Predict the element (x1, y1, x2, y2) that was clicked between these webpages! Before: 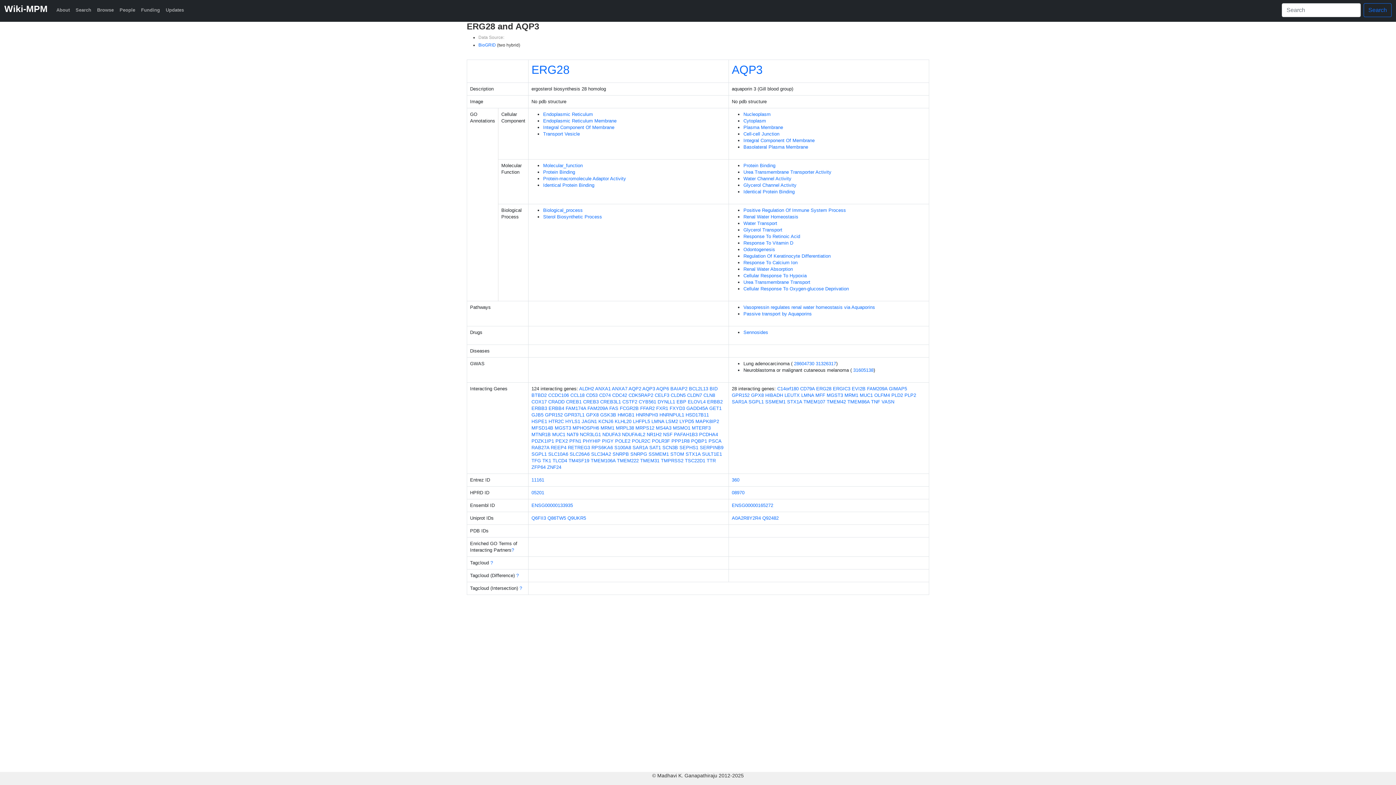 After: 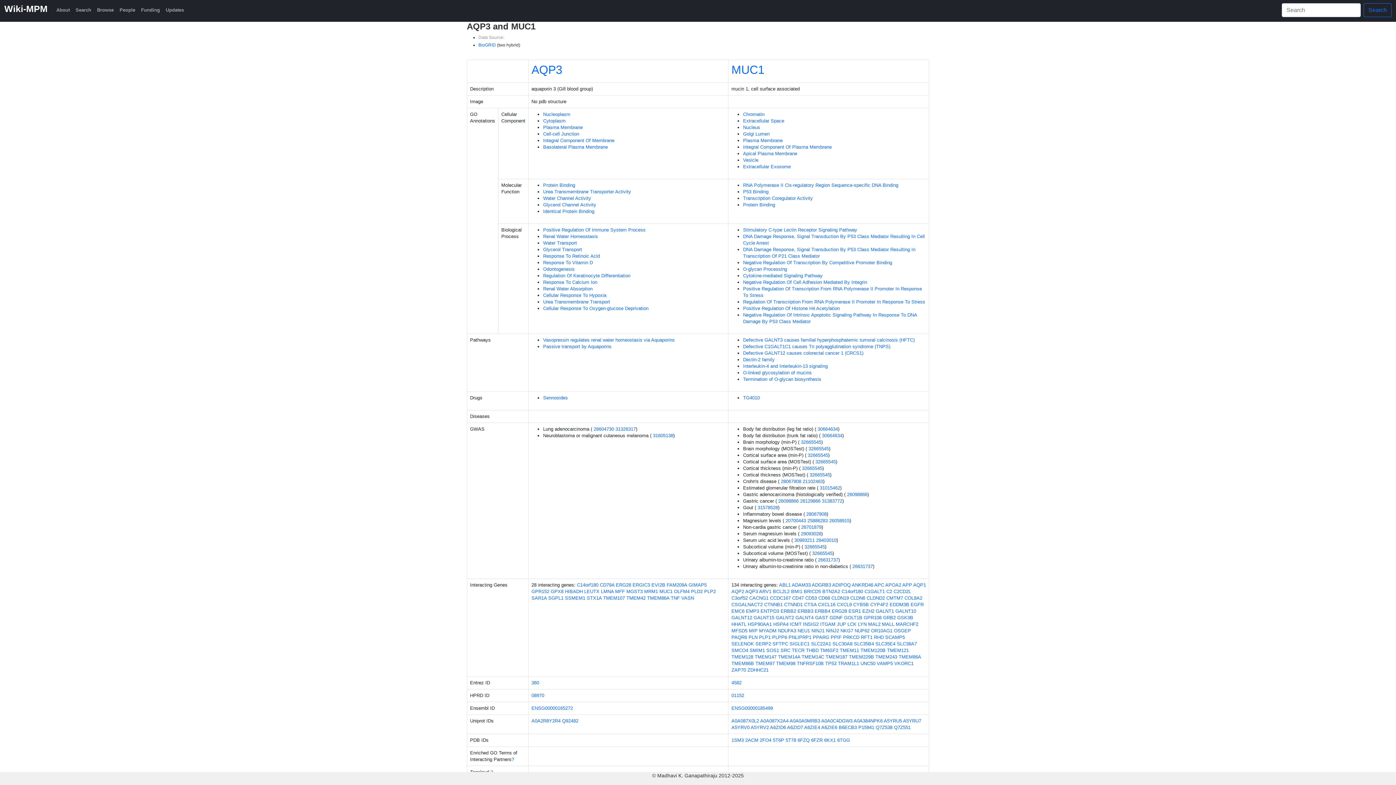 Action: label: MUC1 bbox: (860, 392, 873, 398)